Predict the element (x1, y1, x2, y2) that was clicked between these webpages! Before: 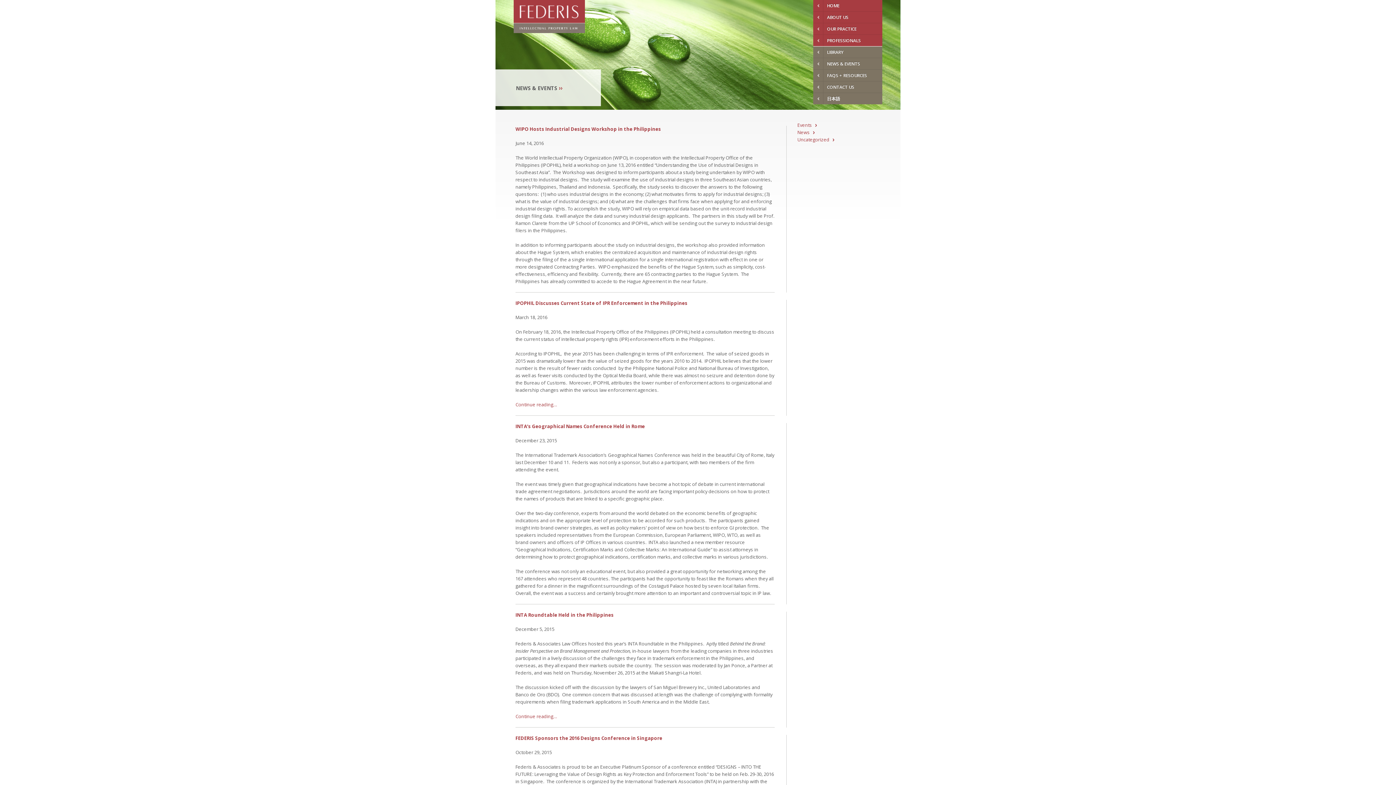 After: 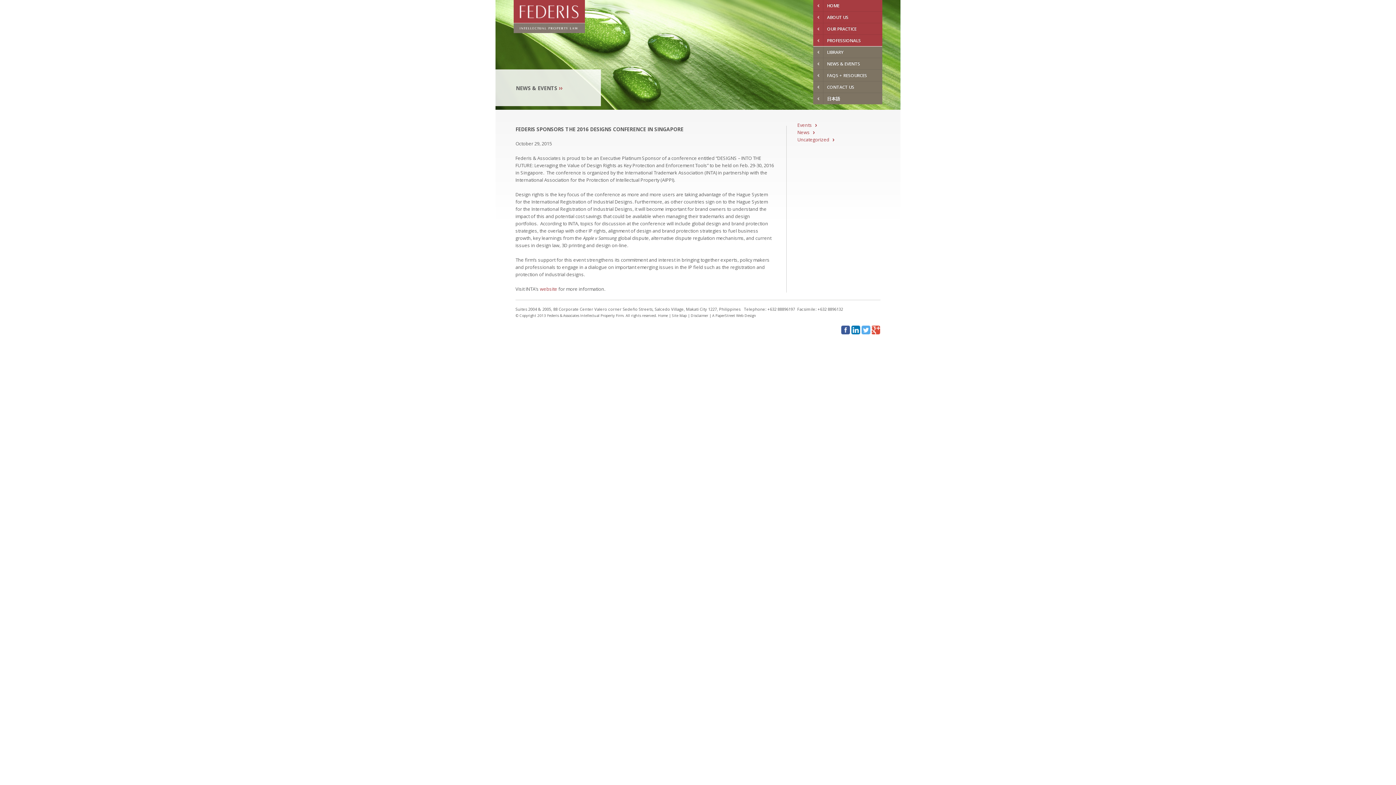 Action: label: FEDERIS Sponsors the 2016 Designs Conference in Singapore bbox: (515, 735, 662, 741)